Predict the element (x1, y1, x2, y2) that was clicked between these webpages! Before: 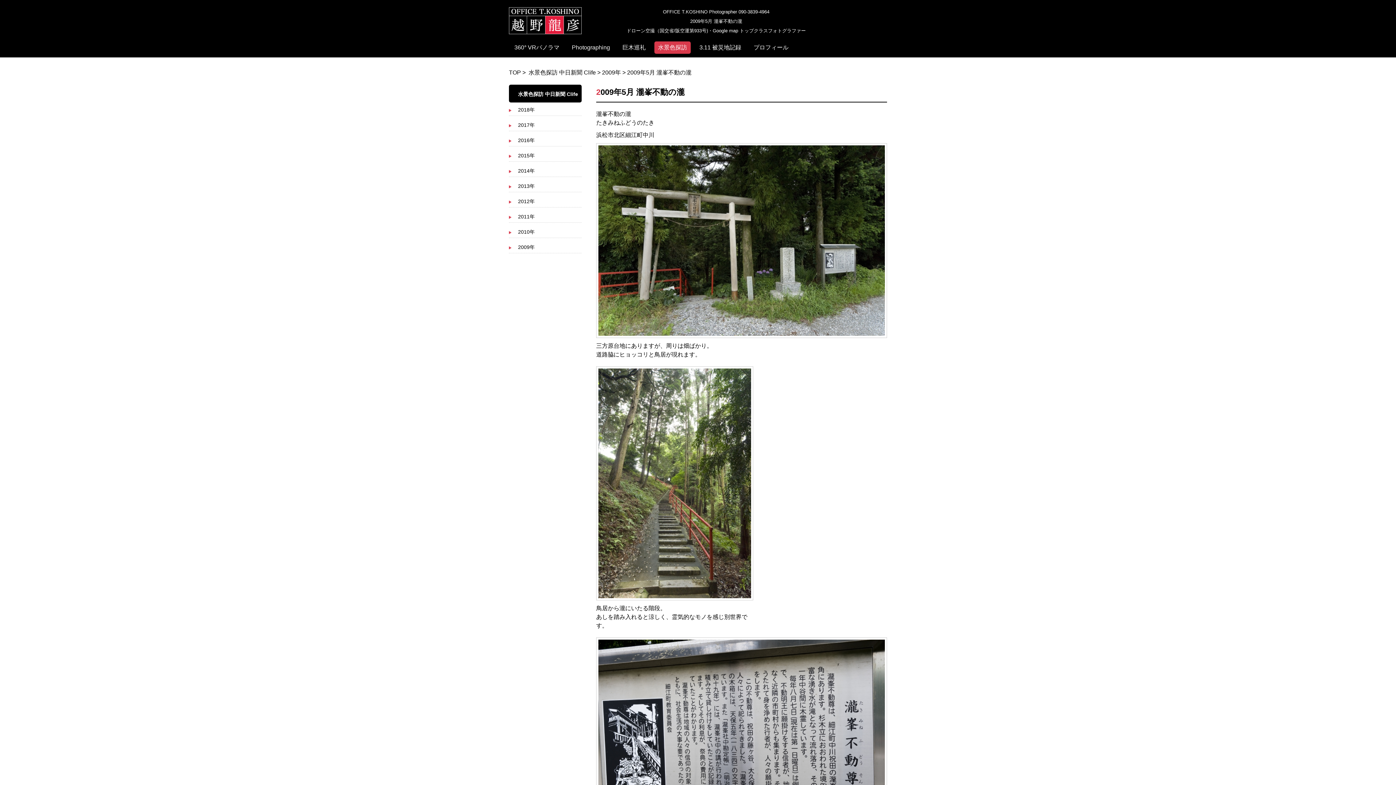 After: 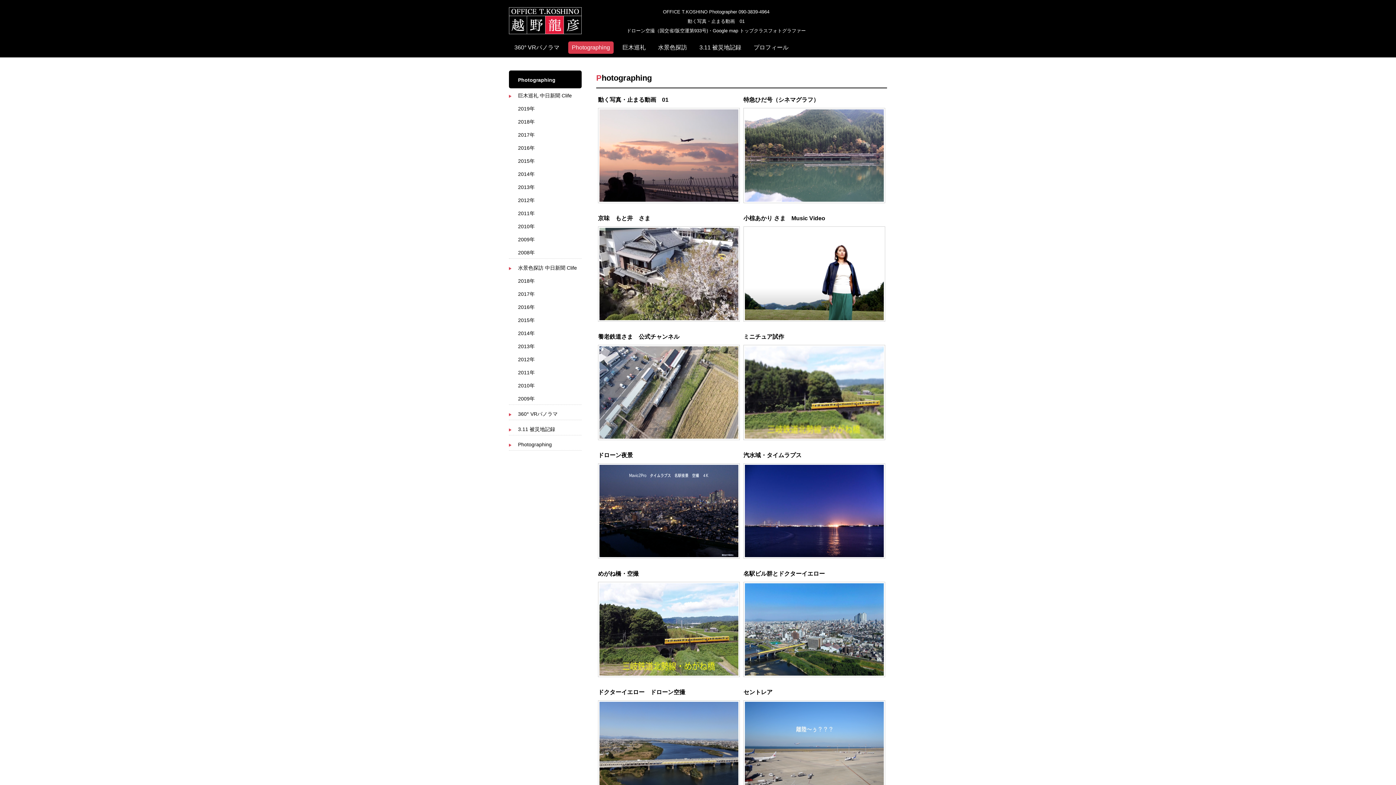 Action: bbox: (572, 29, 610, 65) label: Photographing